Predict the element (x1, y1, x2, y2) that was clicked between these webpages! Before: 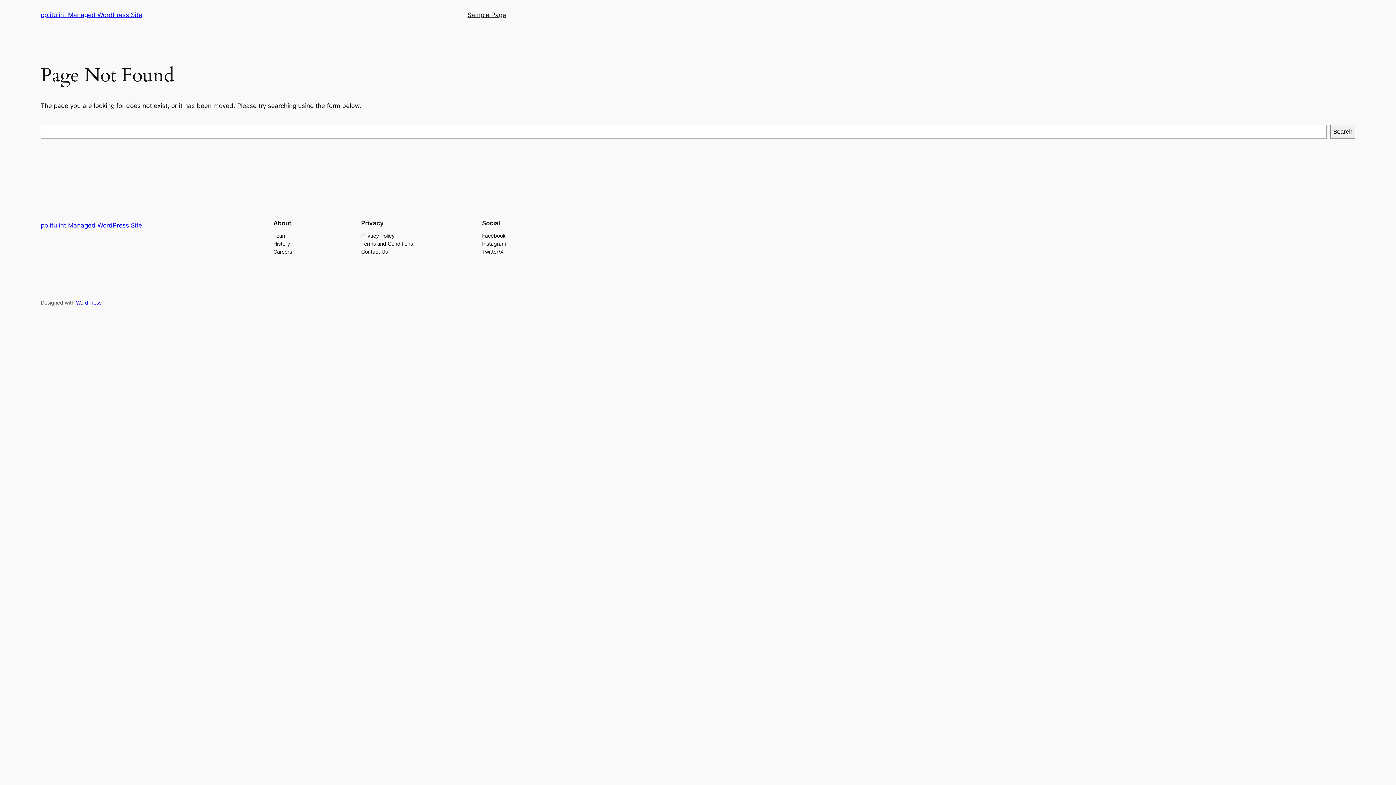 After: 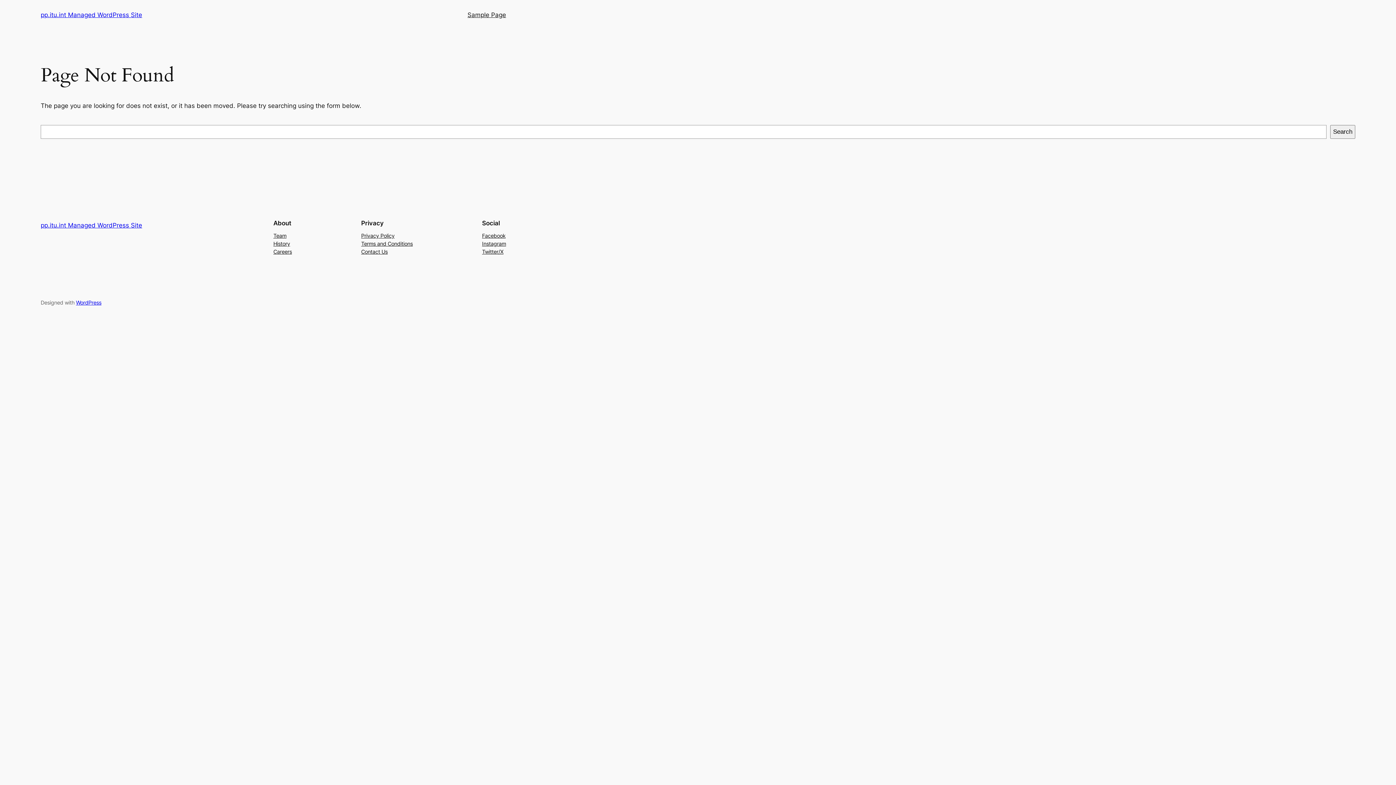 Action: label: Privacy Policy bbox: (361, 231, 394, 239)